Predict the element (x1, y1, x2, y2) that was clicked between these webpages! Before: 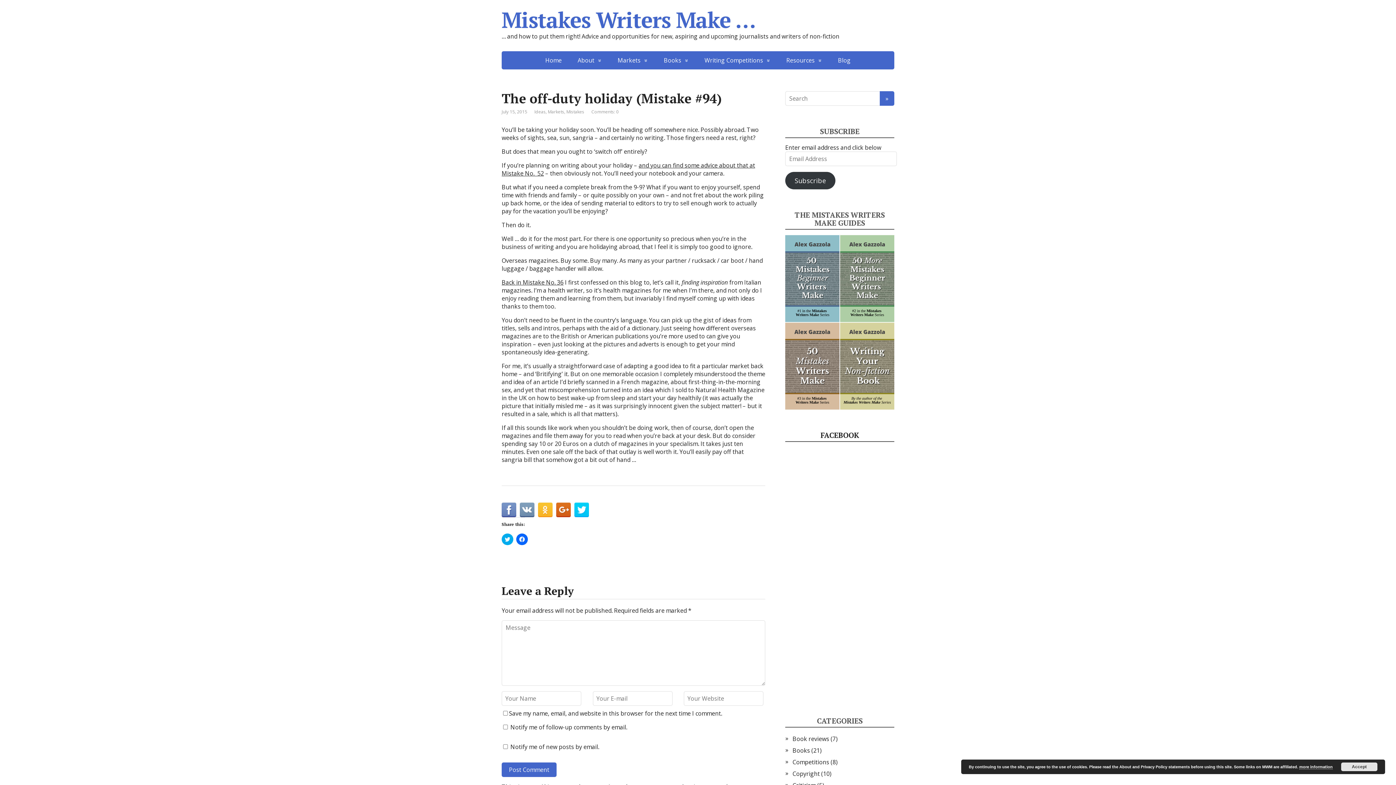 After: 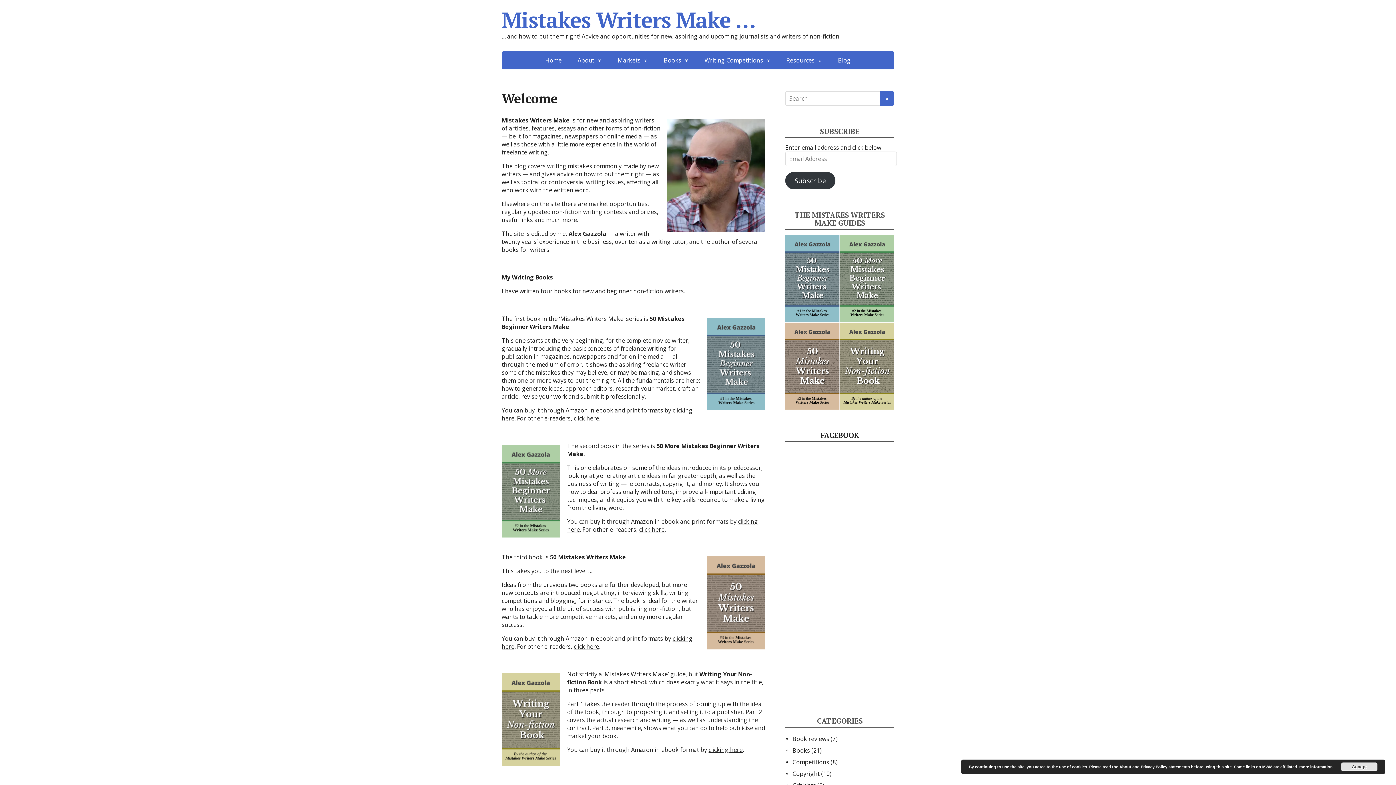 Action: bbox: (501, 10, 894, 28) label: Mistakes Writers Make …